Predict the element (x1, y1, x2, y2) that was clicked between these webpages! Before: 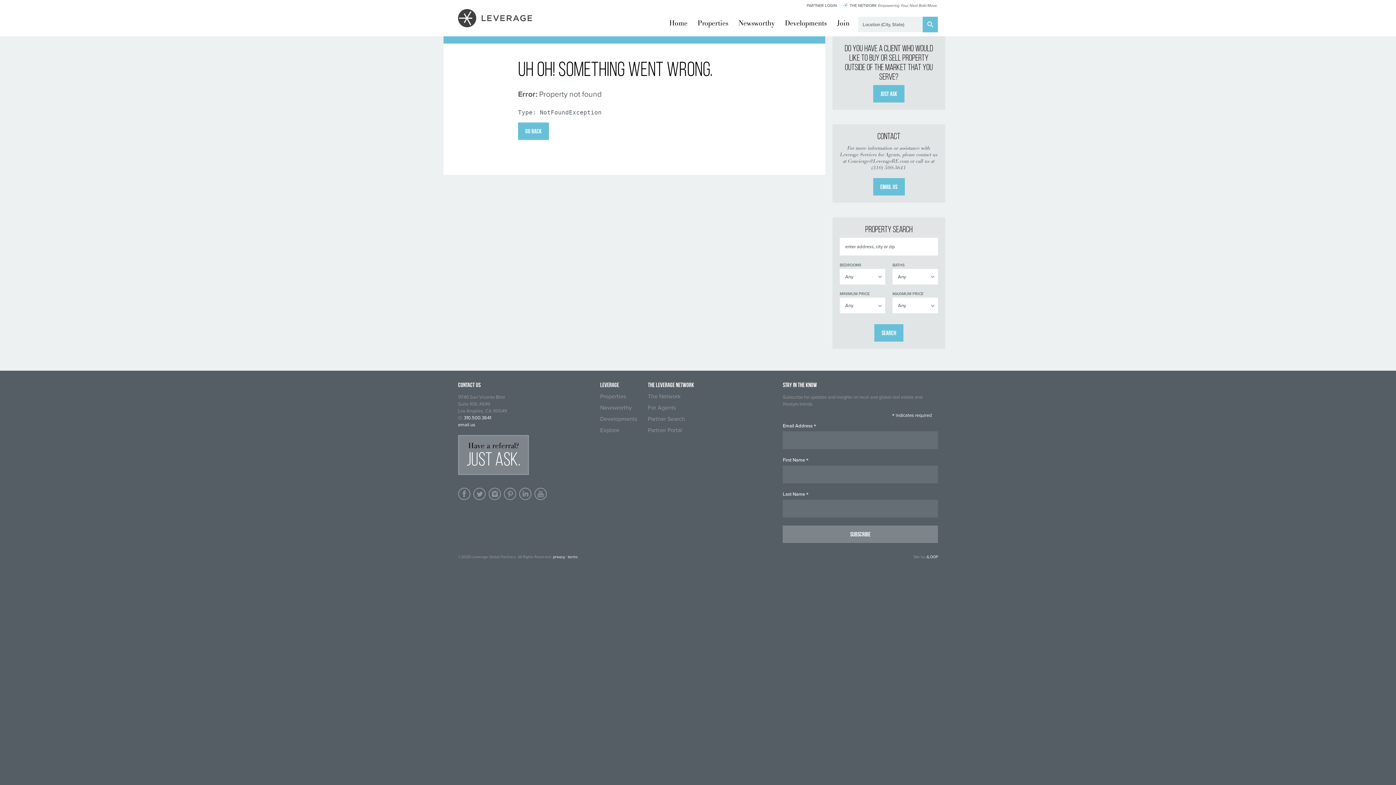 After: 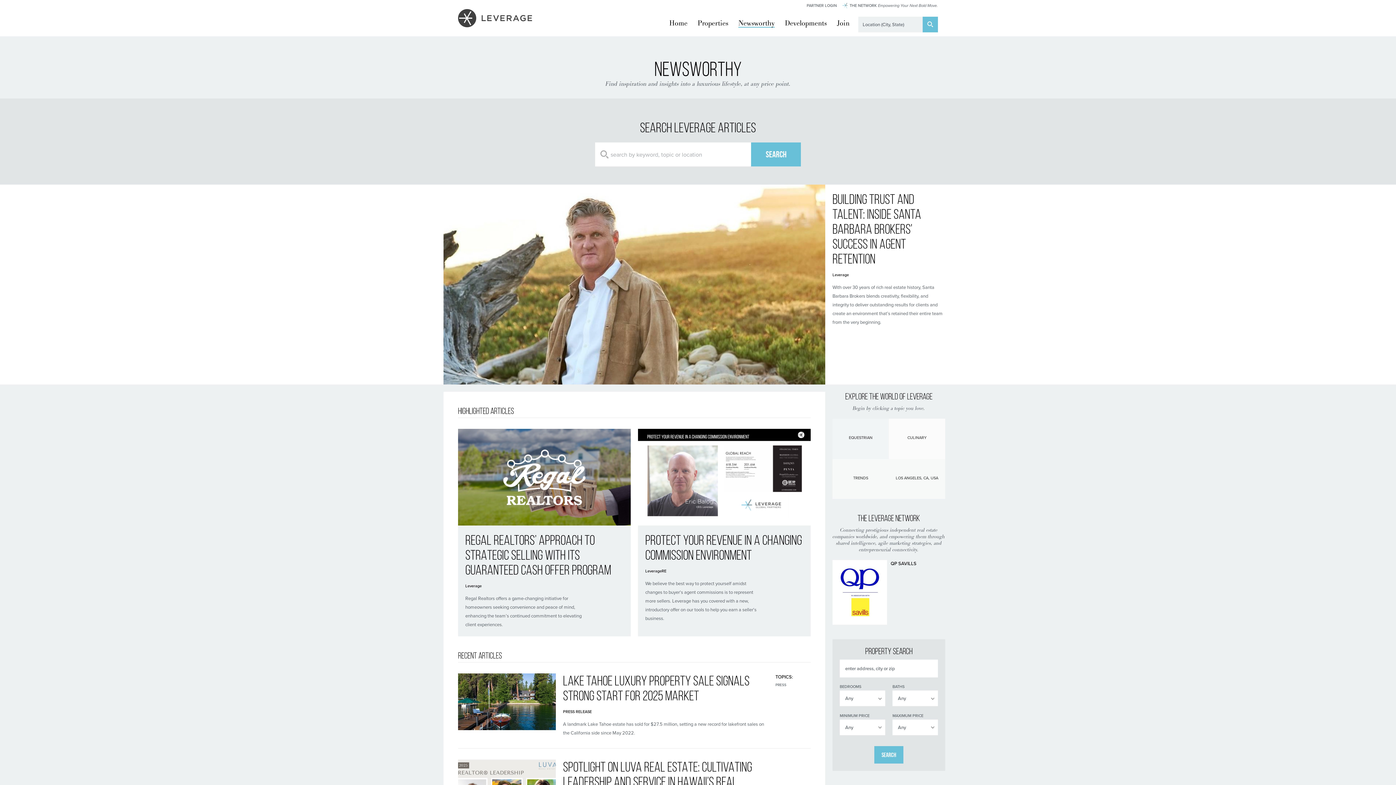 Action: label: Newsworthy bbox: (738, 19, 774, 27)